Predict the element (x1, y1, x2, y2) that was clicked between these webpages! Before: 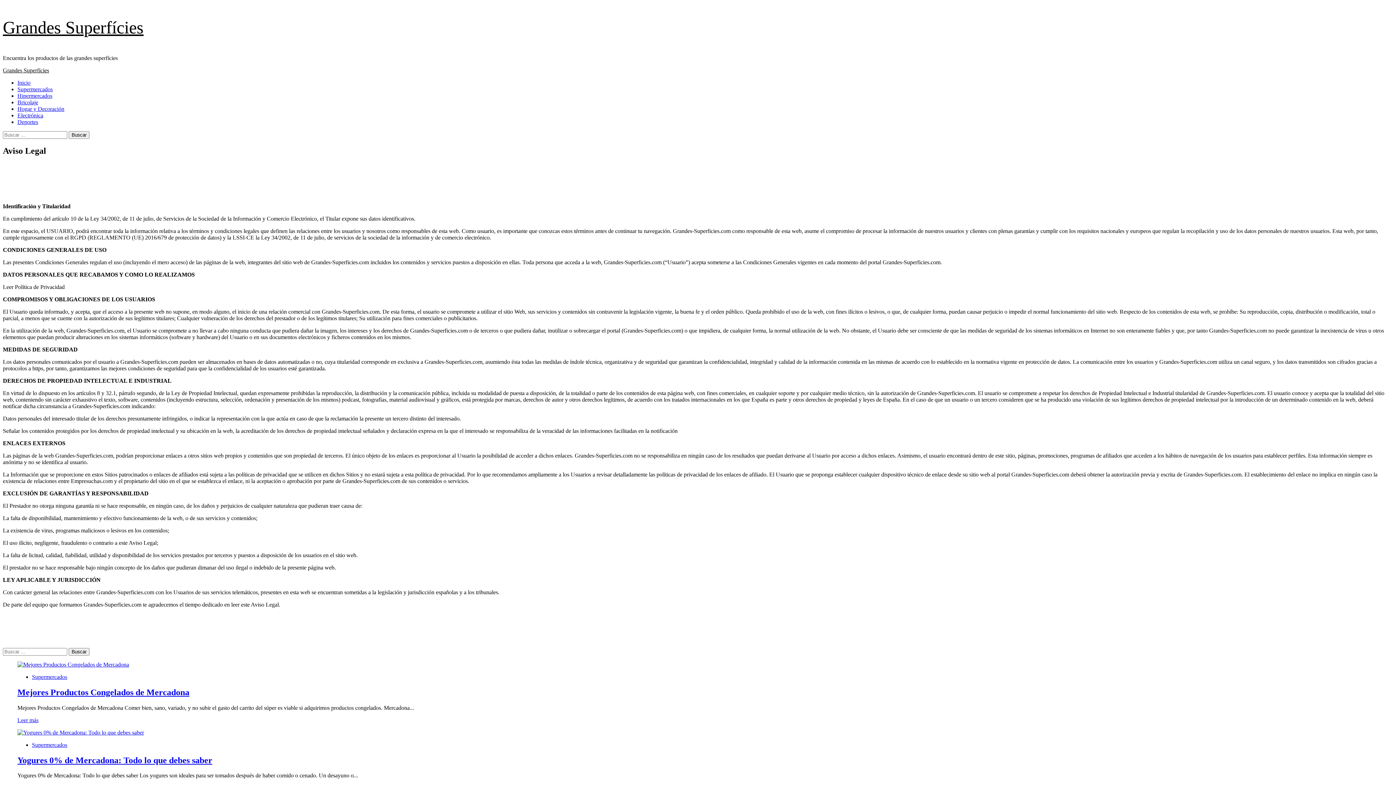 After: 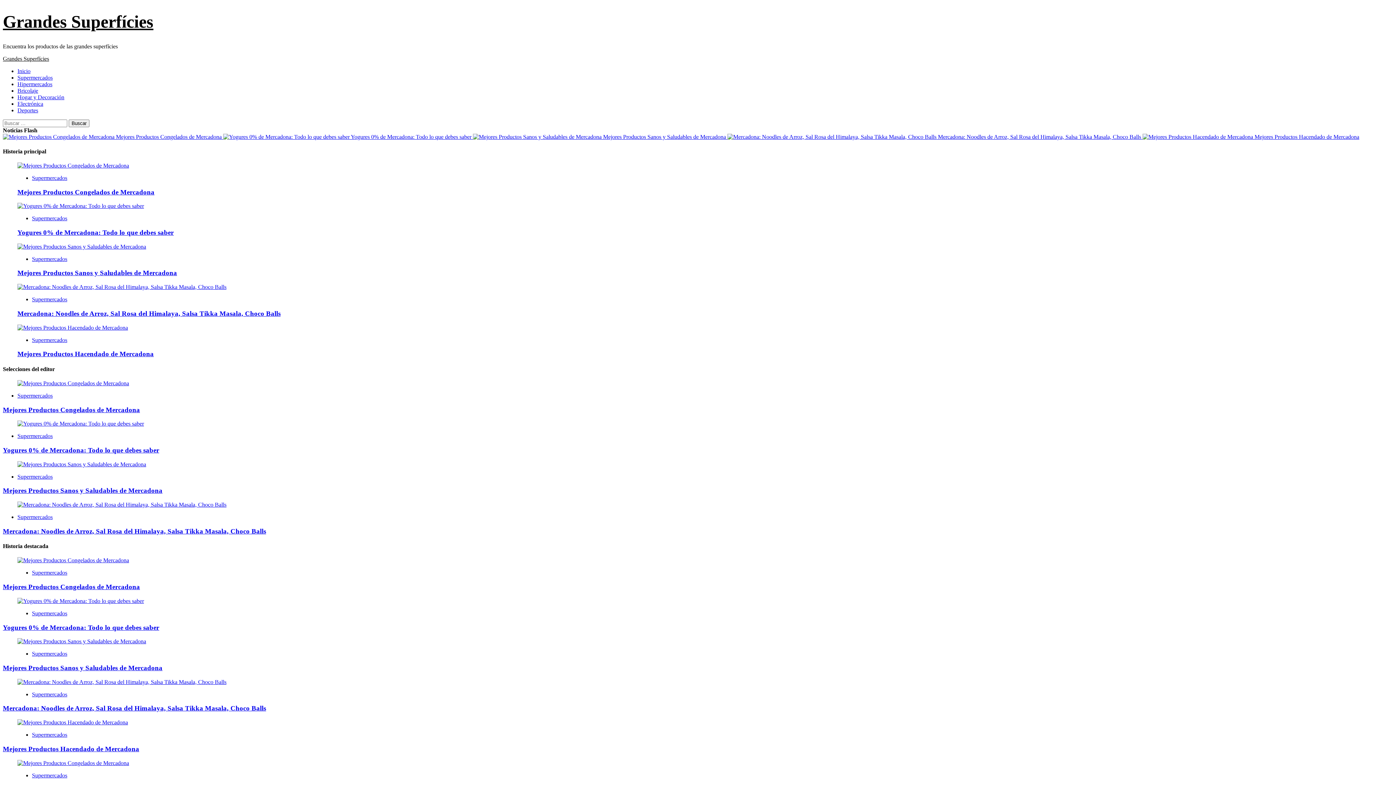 Action: label: Inicio bbox: (17, 79, 30, 85)